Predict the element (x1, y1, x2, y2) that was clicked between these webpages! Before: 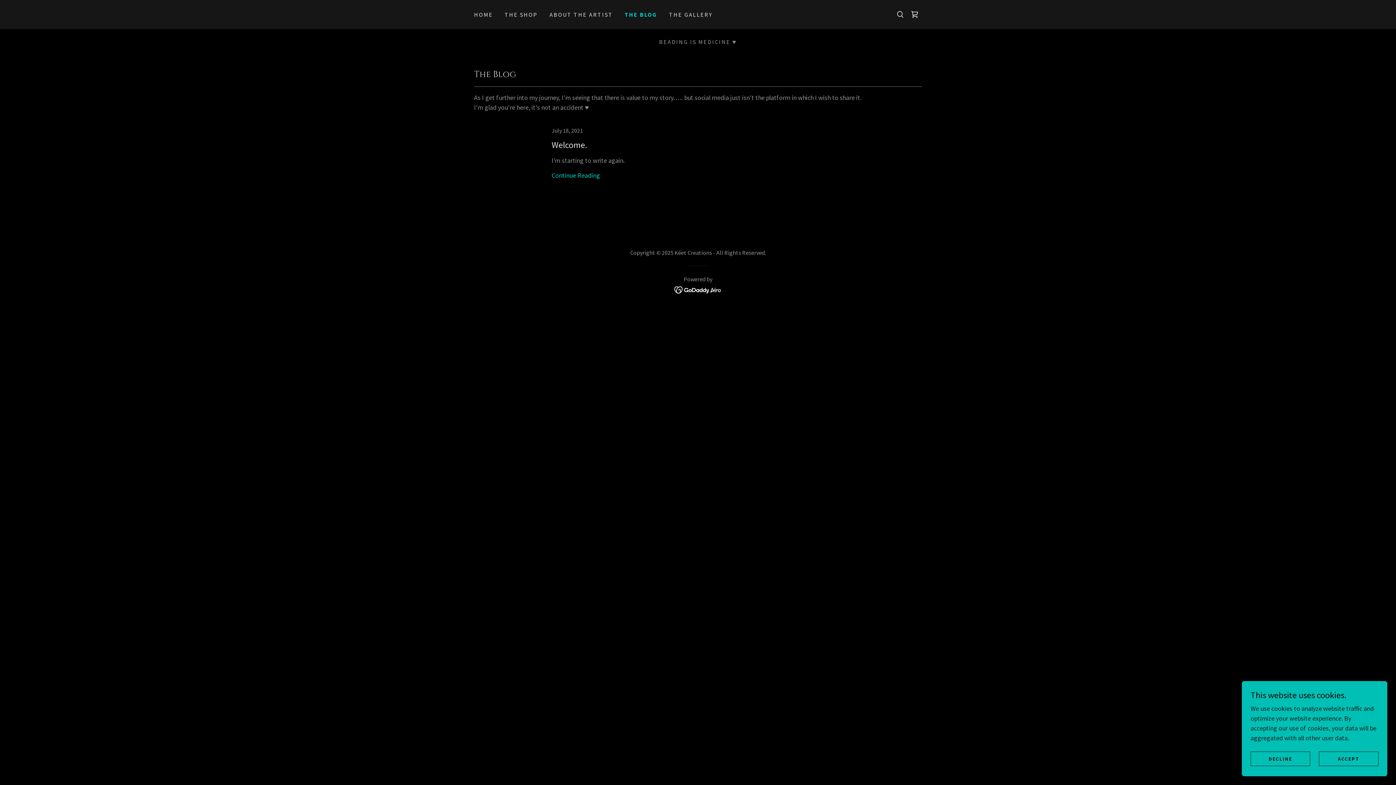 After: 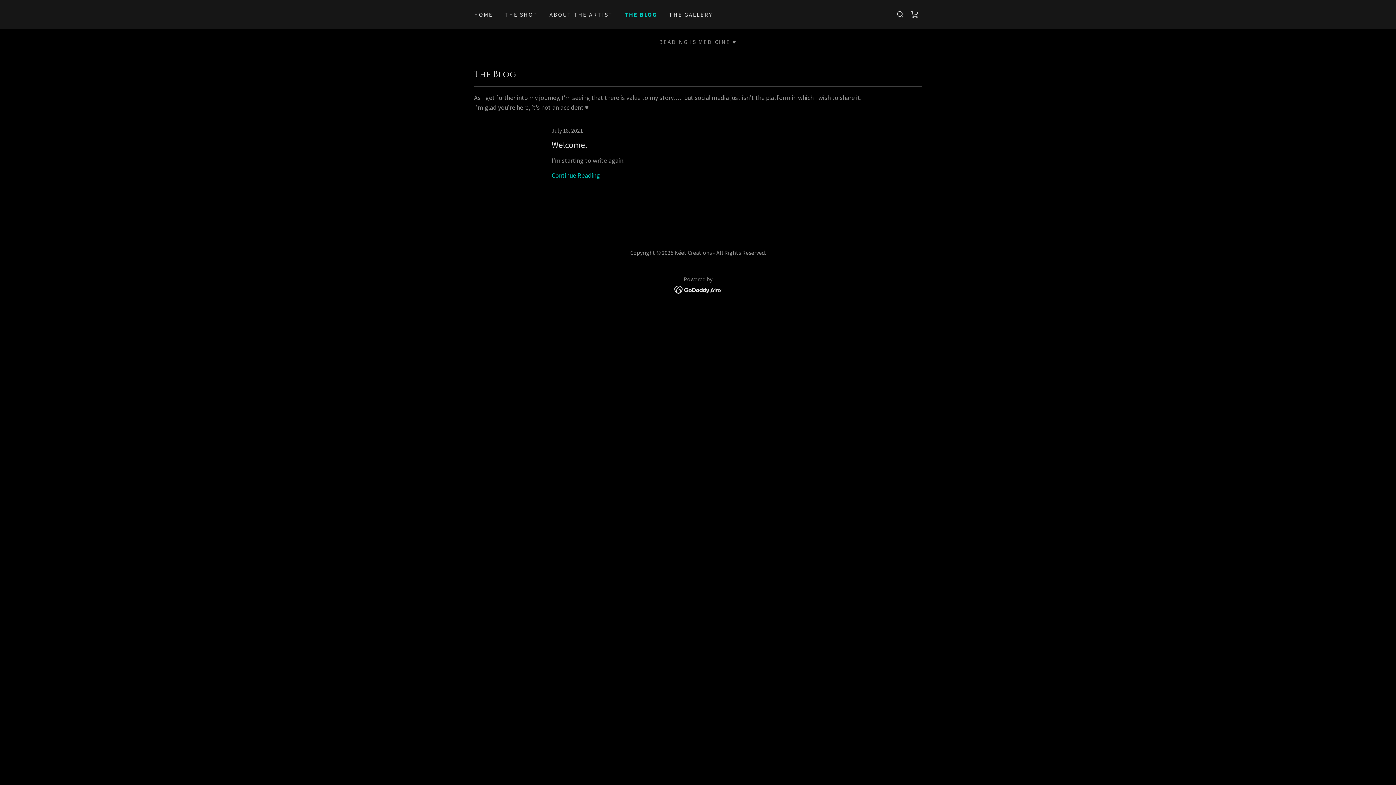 Action: bbox: (1319, 752, 1378, 766) label: ACCEPT